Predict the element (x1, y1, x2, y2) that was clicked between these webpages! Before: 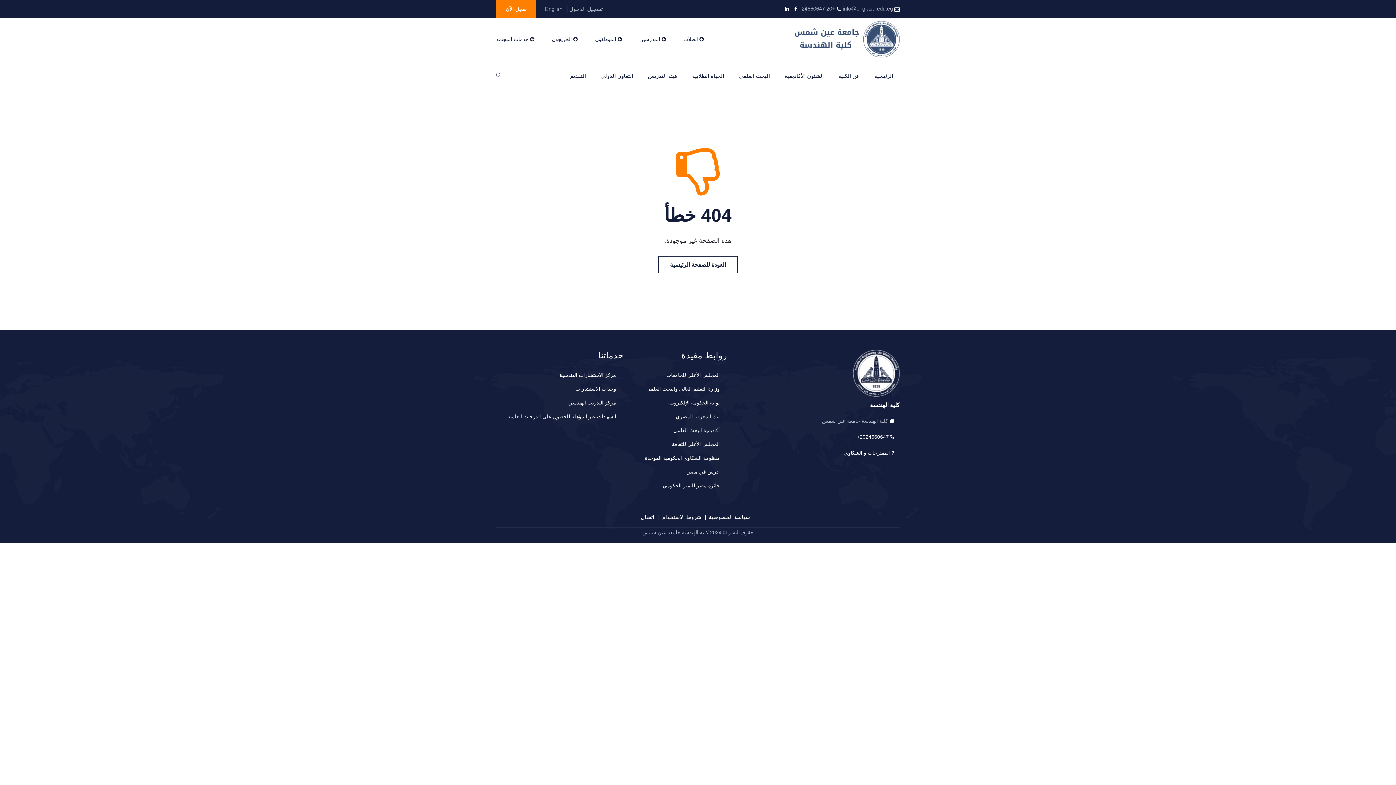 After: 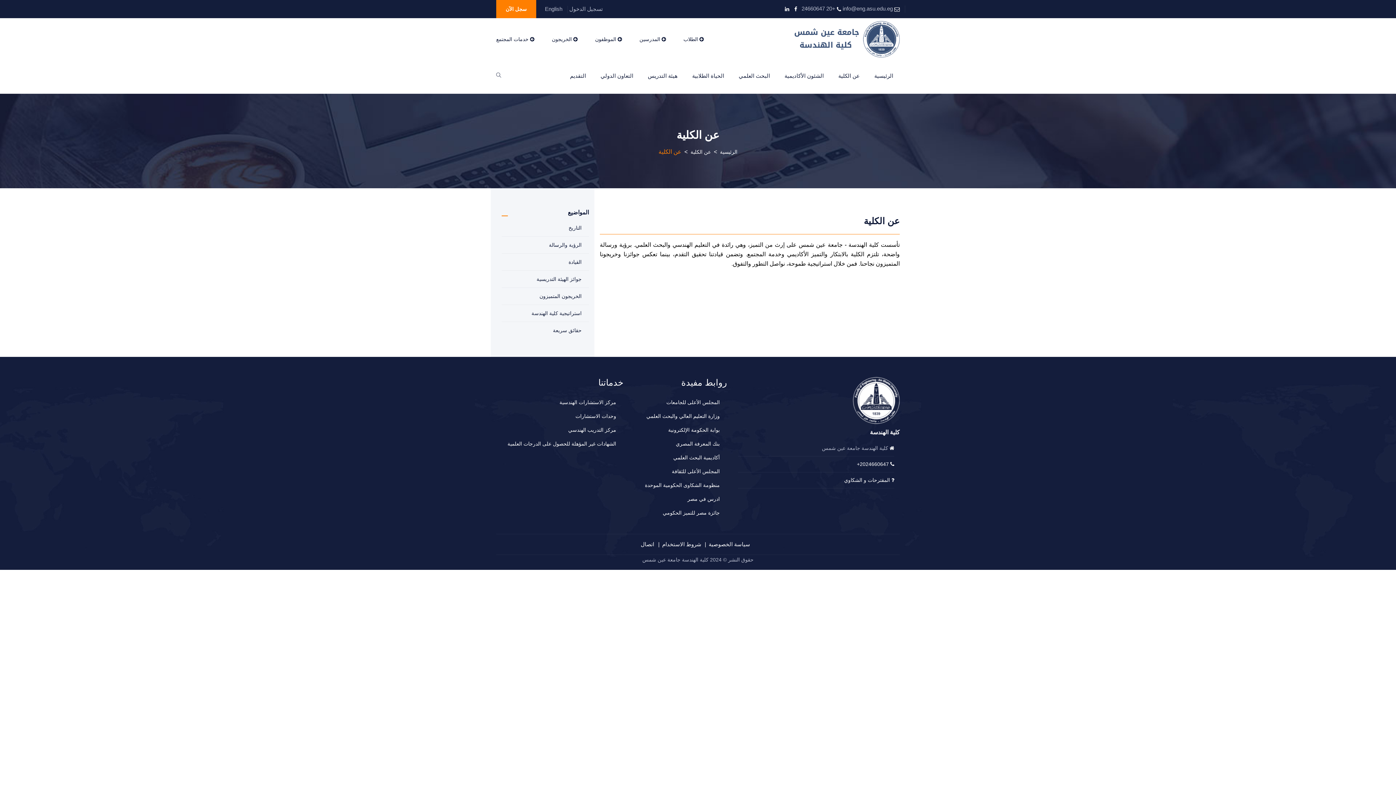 Action: bbox: (832, 57, 866, 93) label: عن الكلية